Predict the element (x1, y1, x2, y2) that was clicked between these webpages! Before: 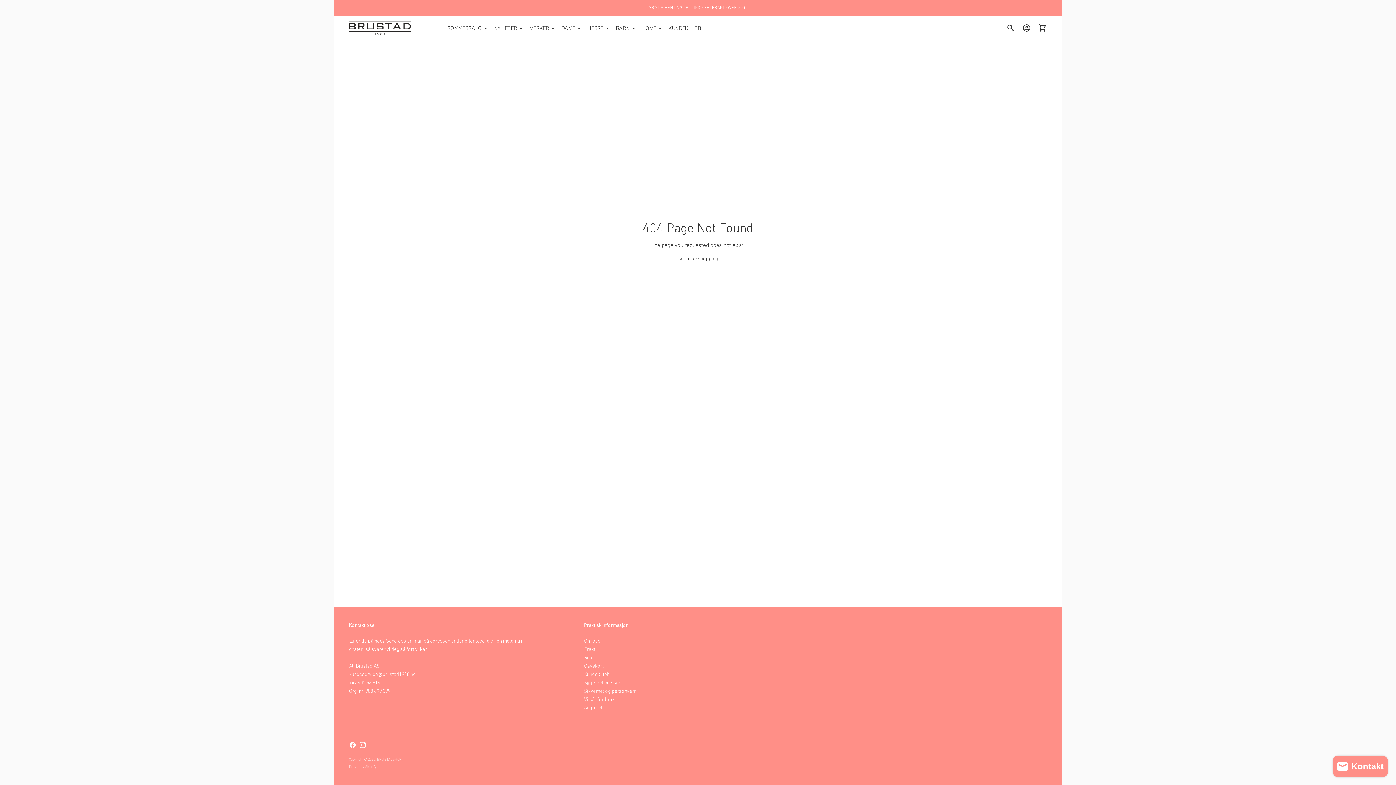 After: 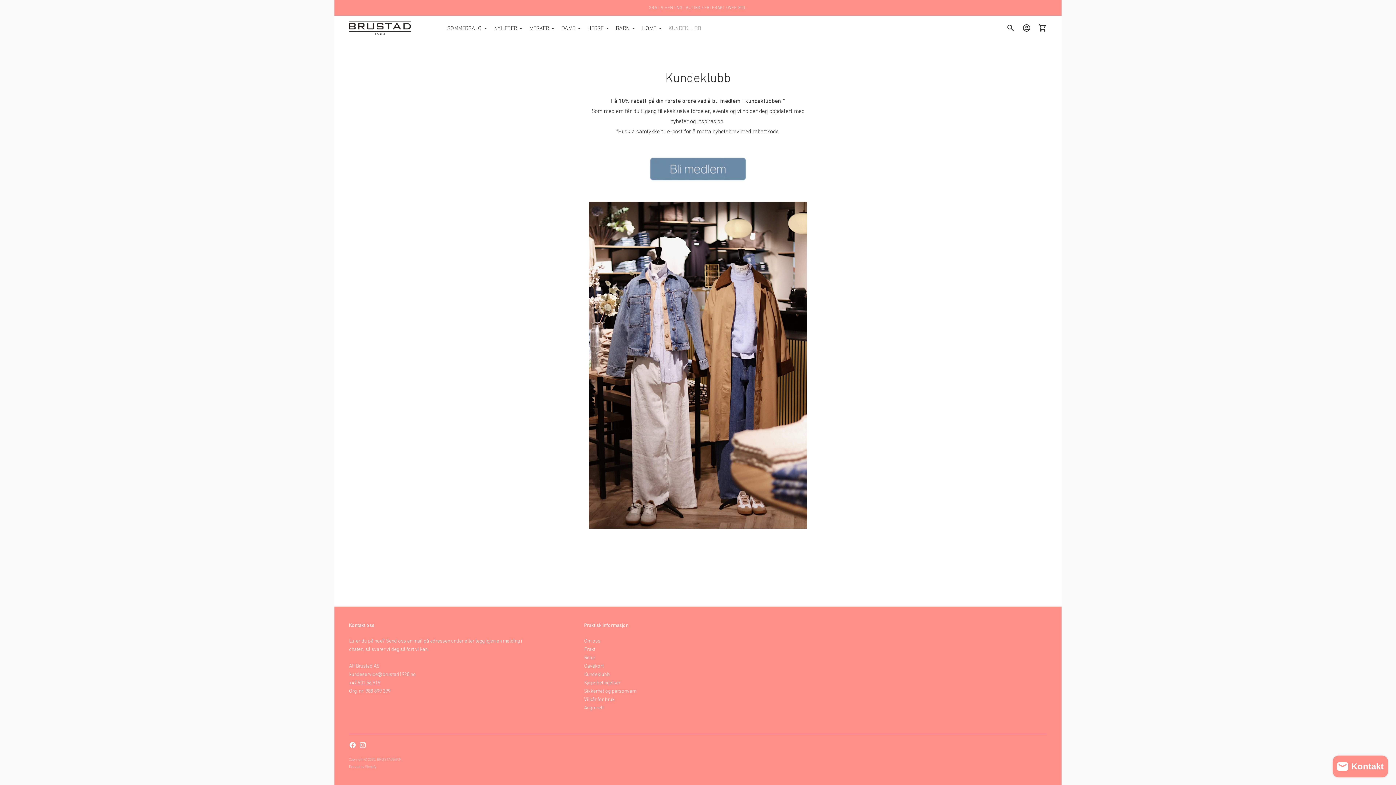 Action: label: KUNDEKLUBB bbox: (668, 20, 701, 36)